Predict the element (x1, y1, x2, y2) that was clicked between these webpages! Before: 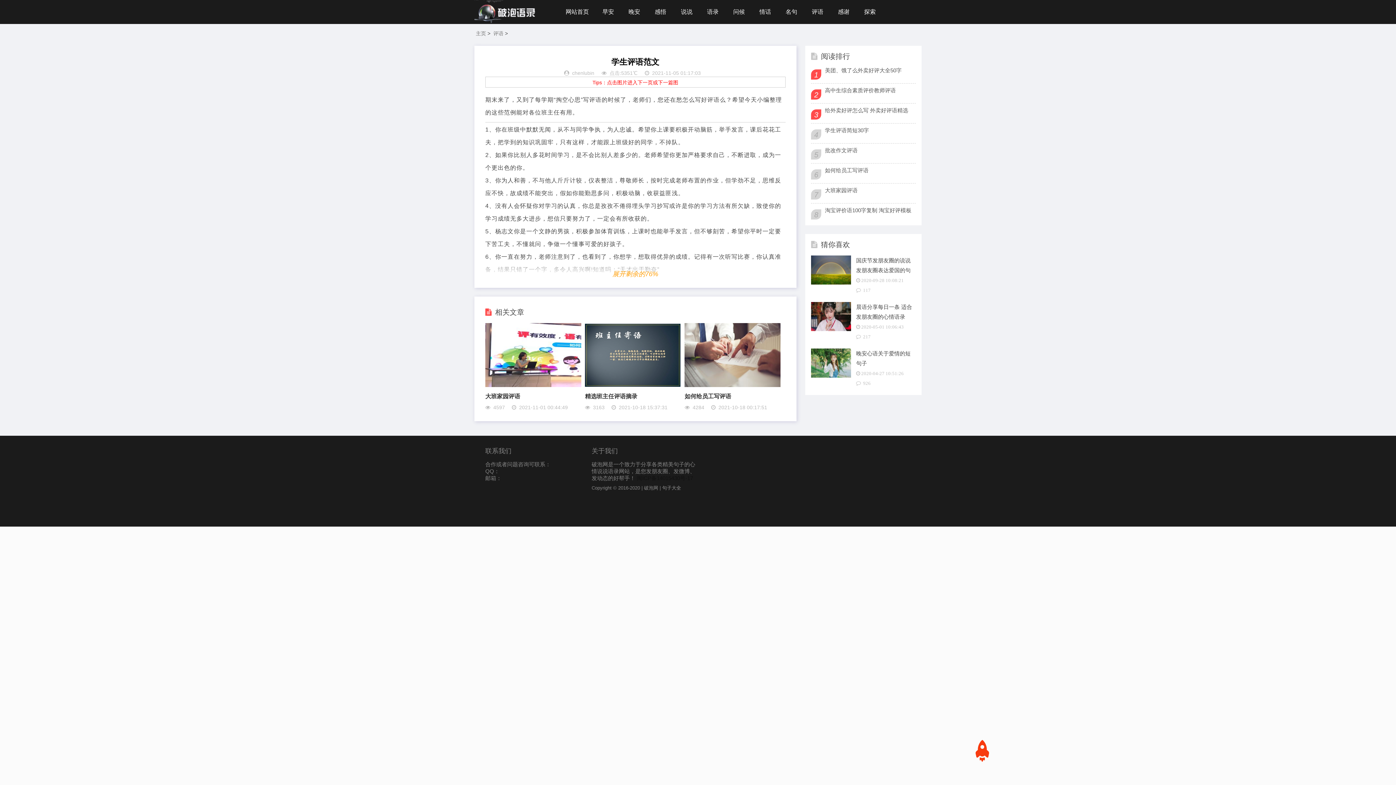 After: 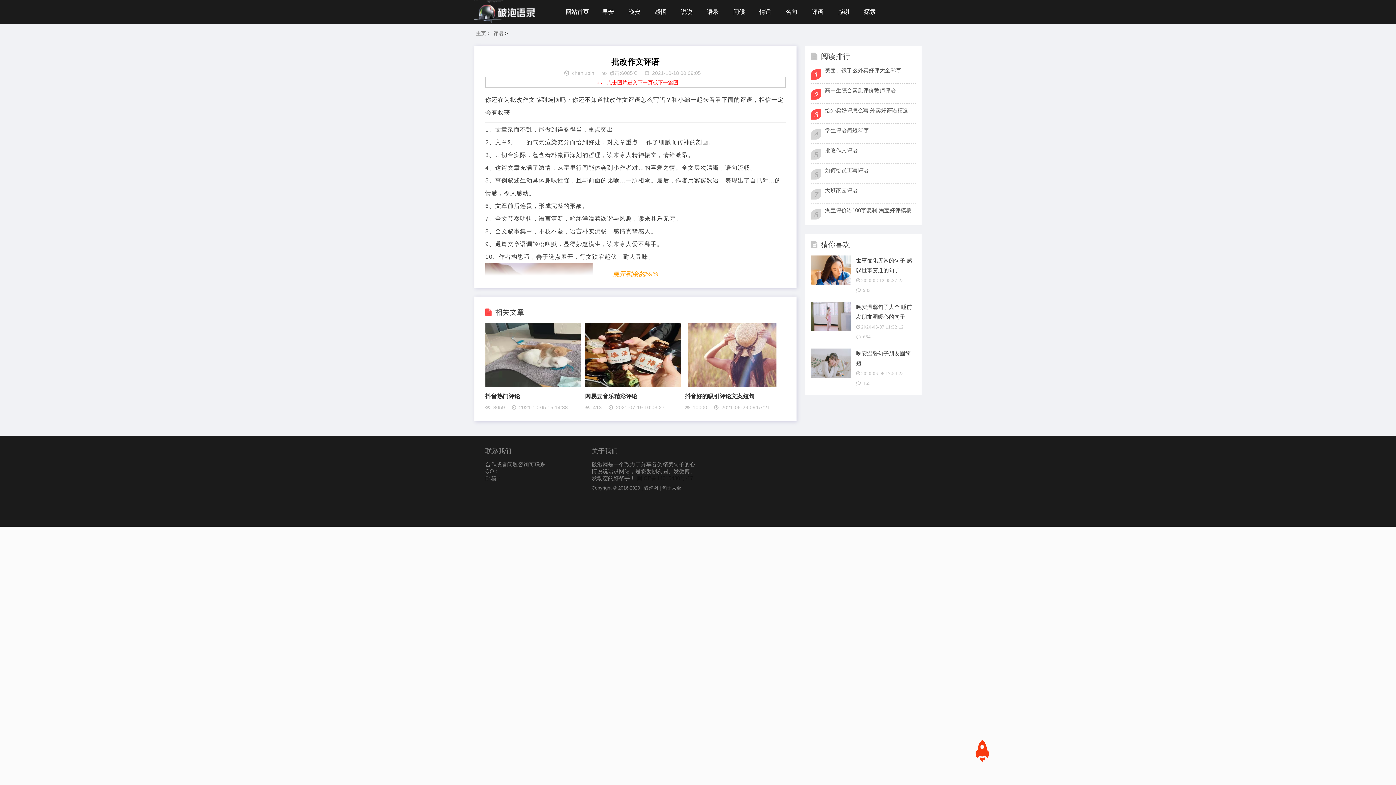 Action: label: 批改作文评语 bbox: (825, 147, 914, 154)